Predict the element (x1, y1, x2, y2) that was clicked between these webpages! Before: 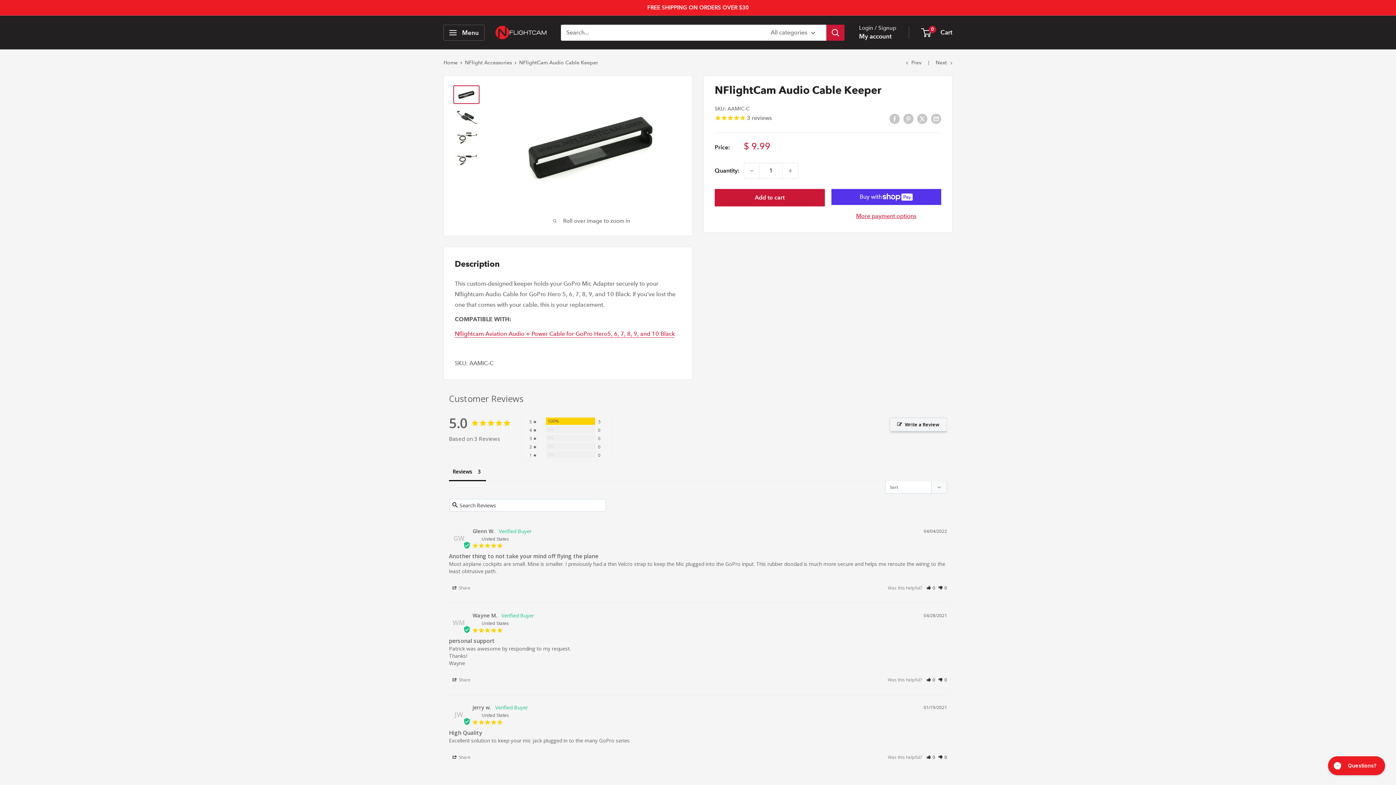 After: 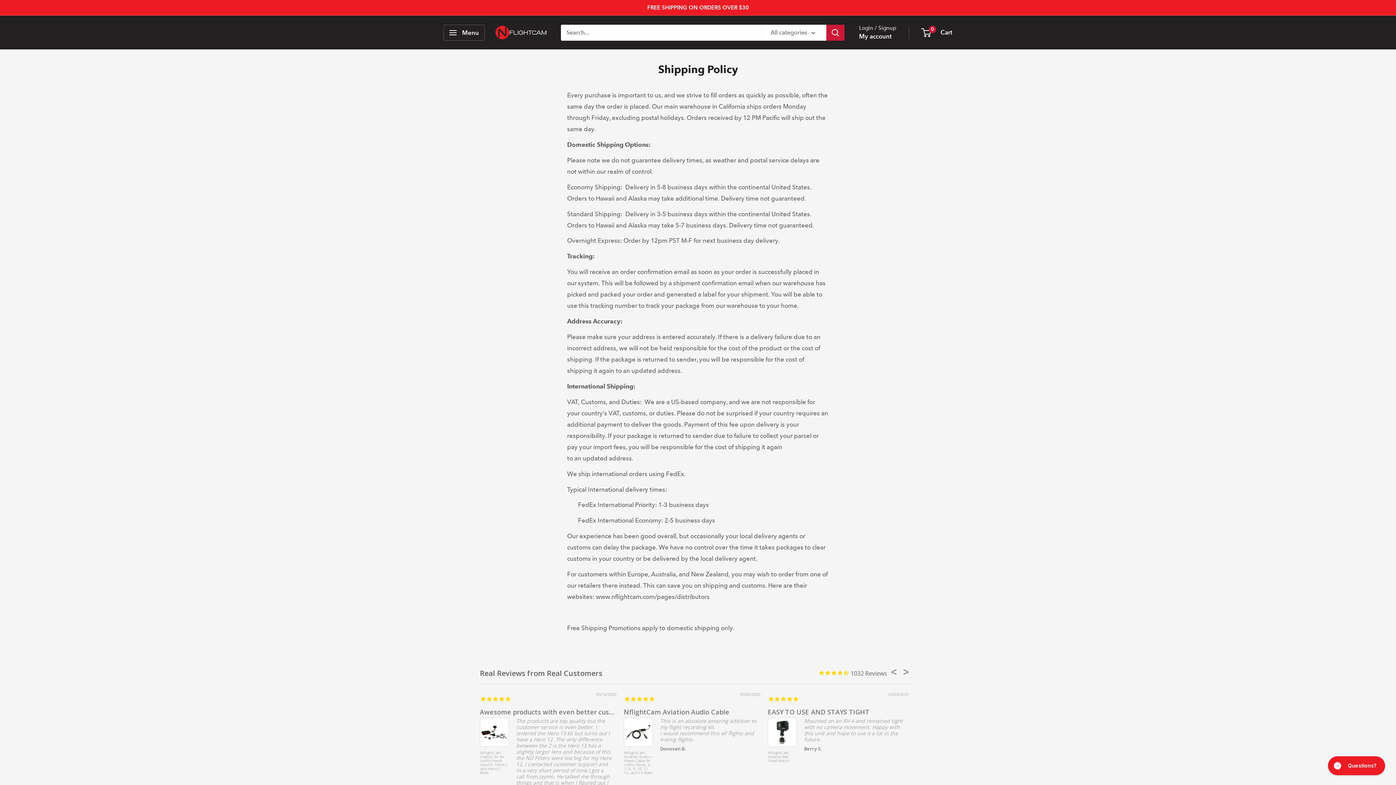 Action: bbox: (741, 529, 825, 540) label: SHIPPING